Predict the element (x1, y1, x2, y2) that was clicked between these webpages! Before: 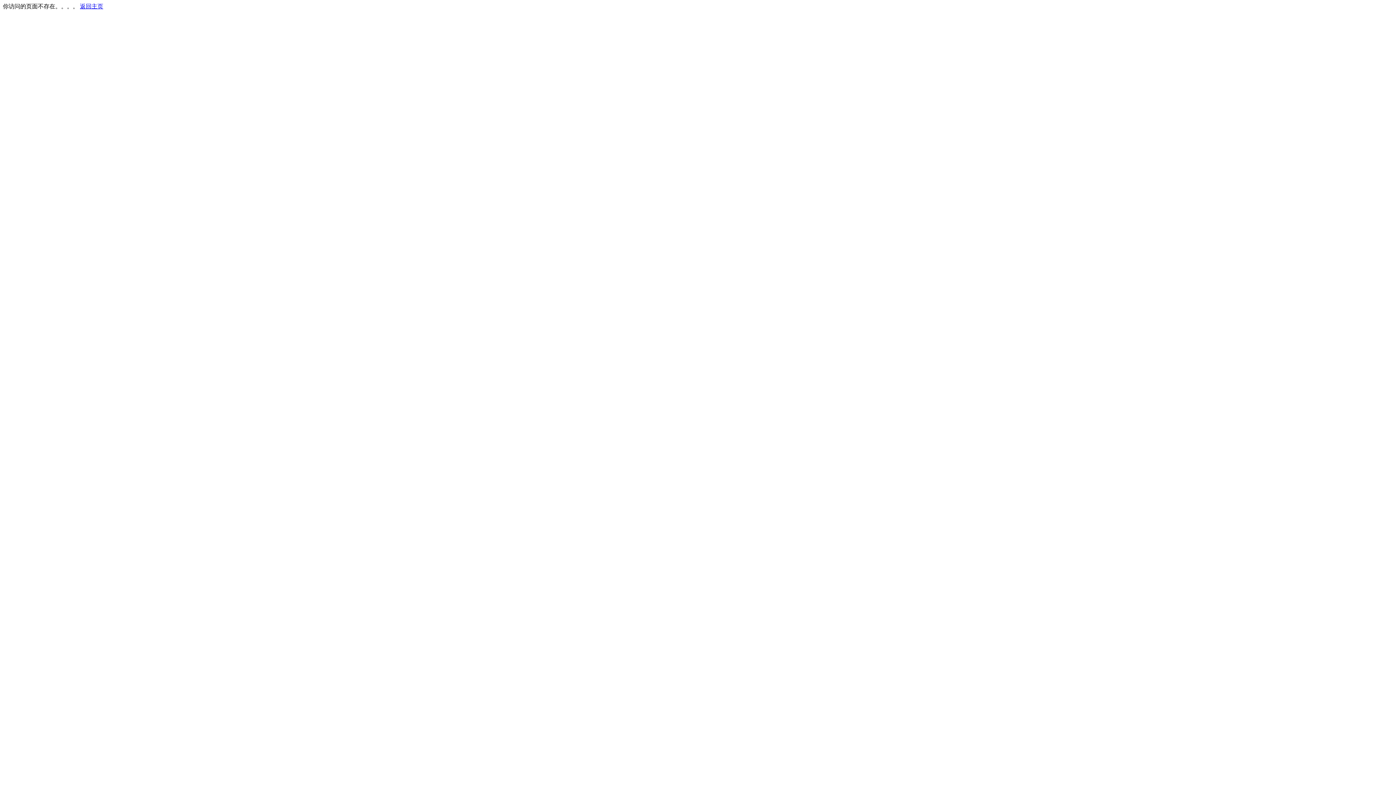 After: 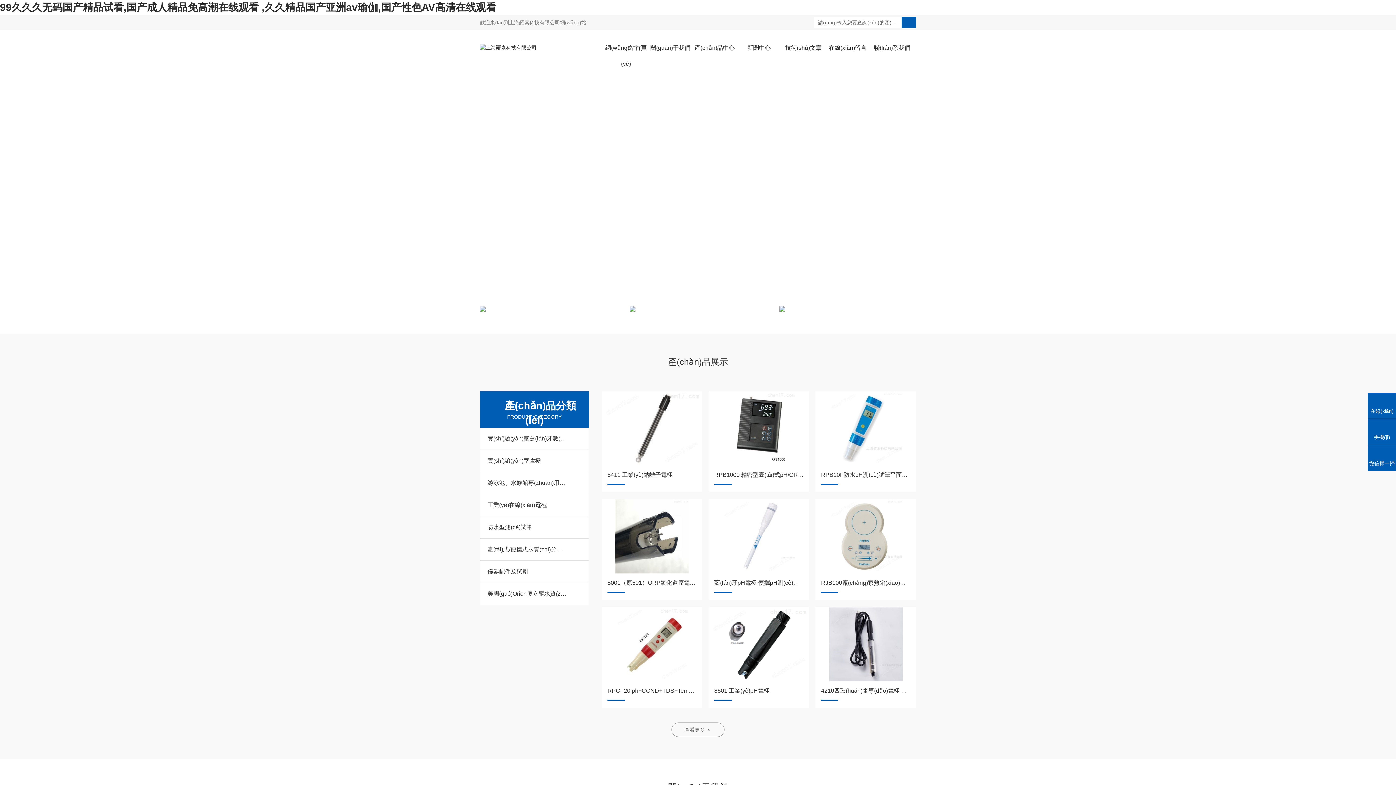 Action: label: 返回主页 bbox: (80, 3, 103, 9)